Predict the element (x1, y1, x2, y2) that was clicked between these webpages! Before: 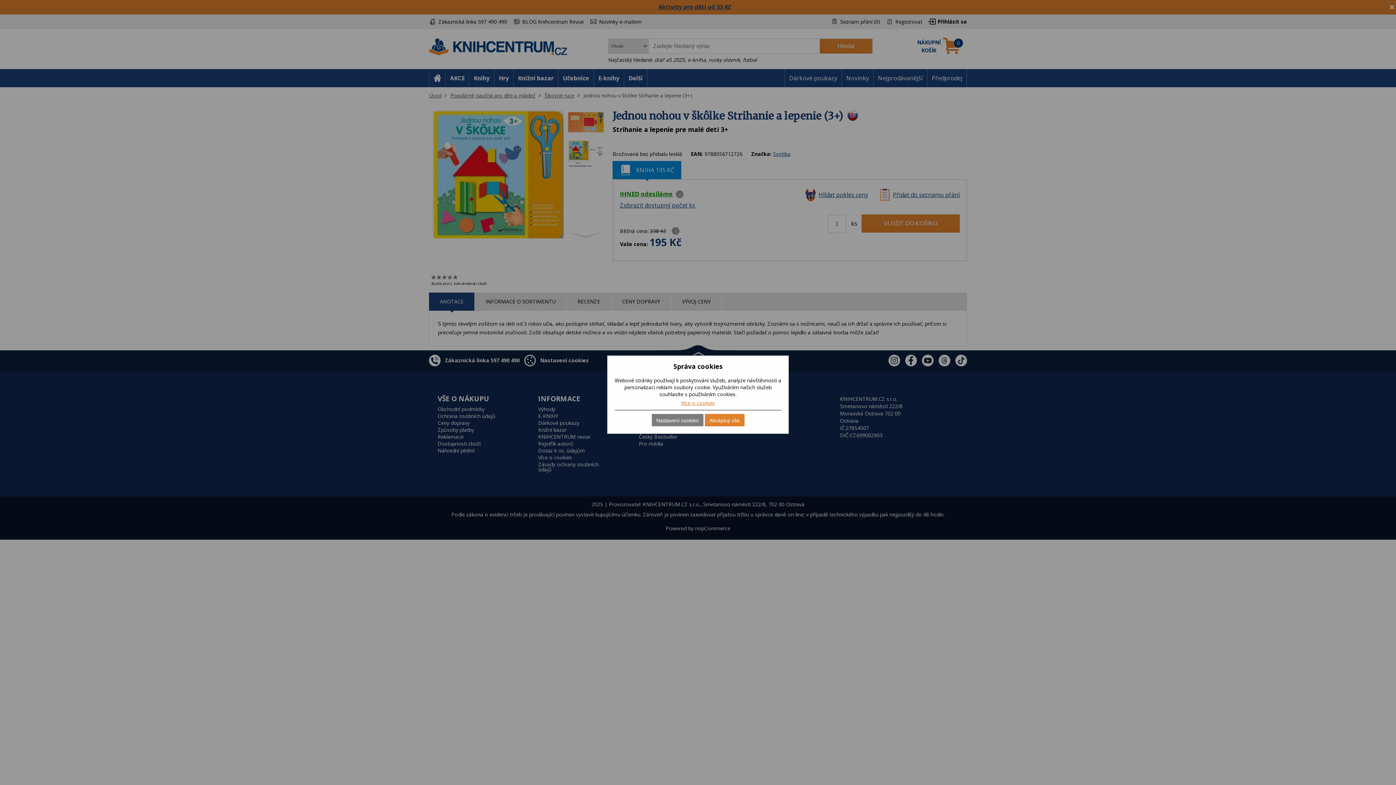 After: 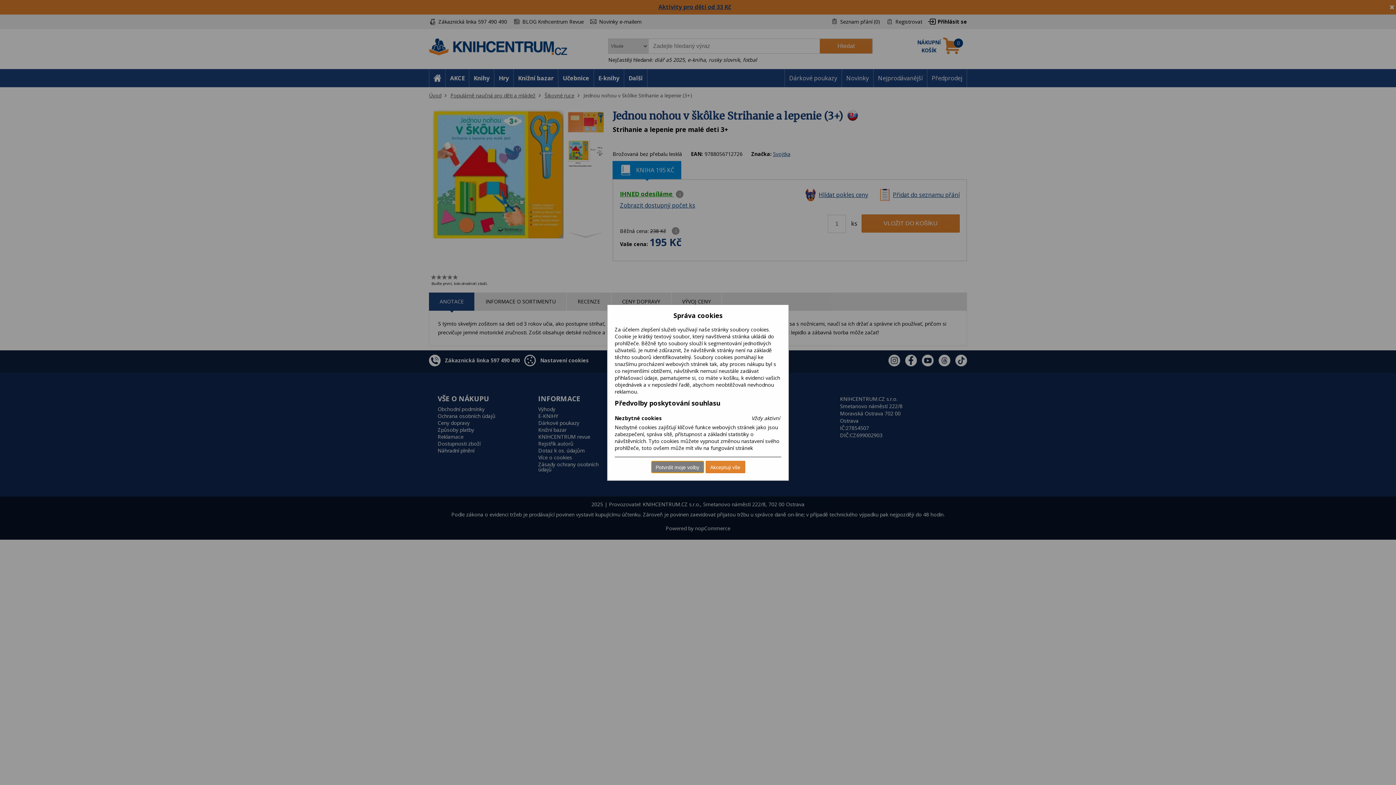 Action: label: Nastavení cookies bbox: (651, 414, 703, 426)